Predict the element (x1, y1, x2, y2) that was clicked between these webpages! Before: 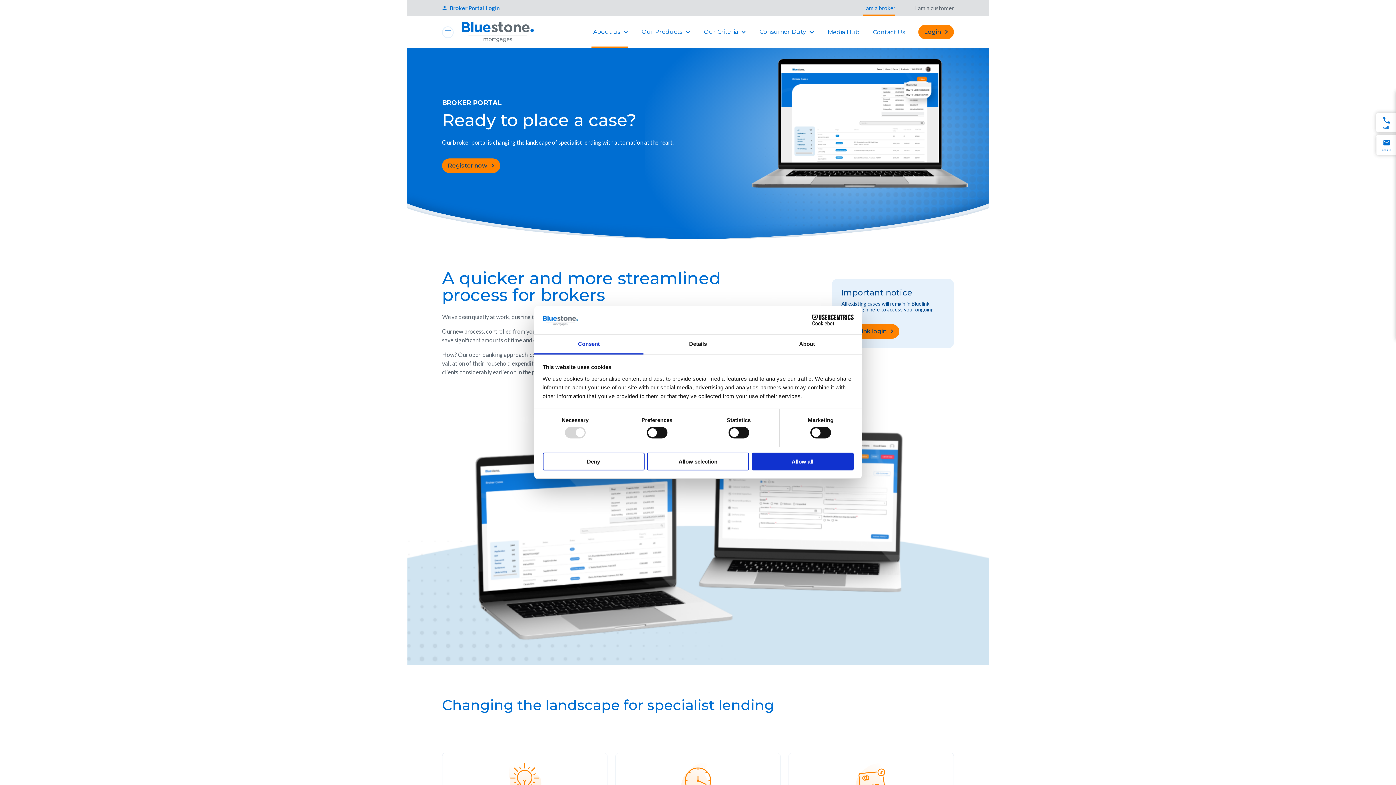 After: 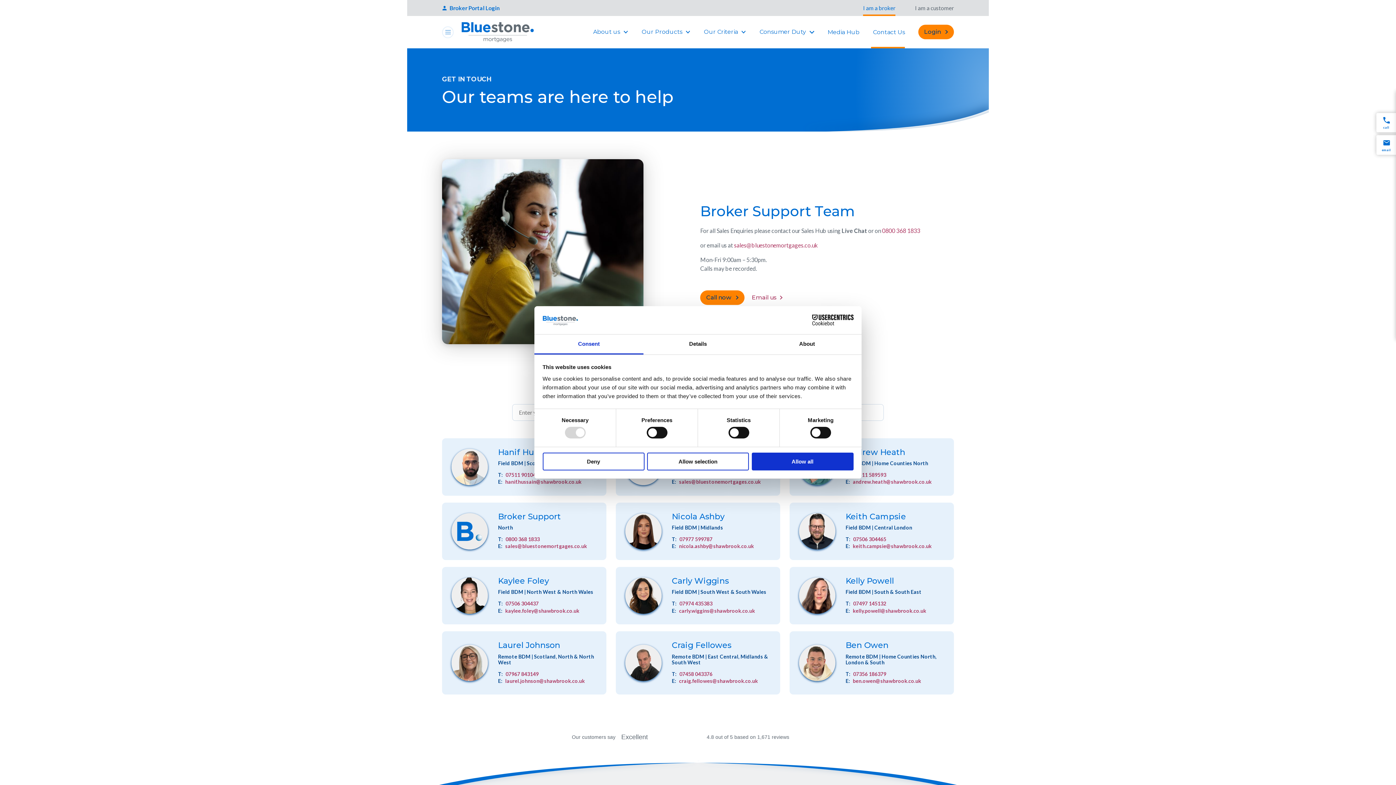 Action: bbox: (873, 28, 905, 35) label: Contact Us